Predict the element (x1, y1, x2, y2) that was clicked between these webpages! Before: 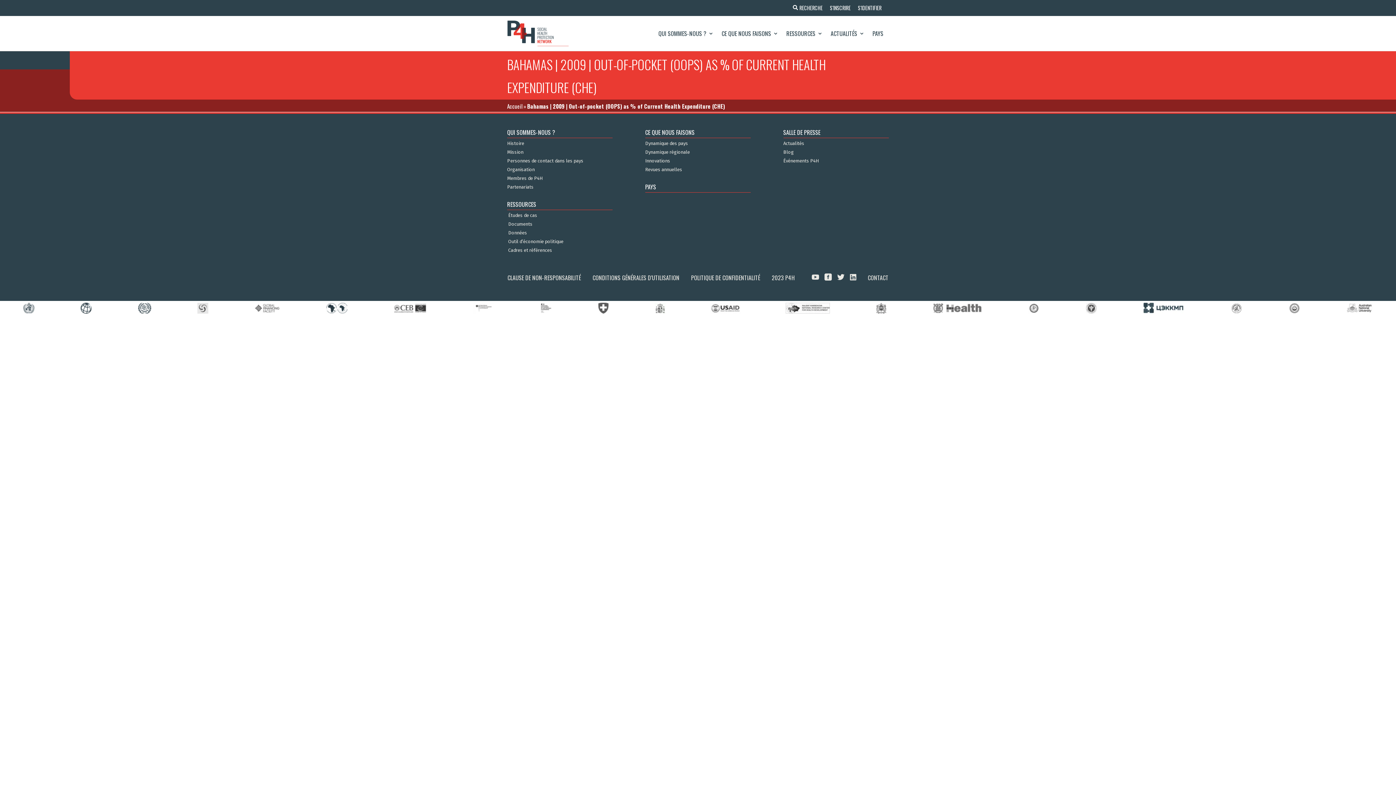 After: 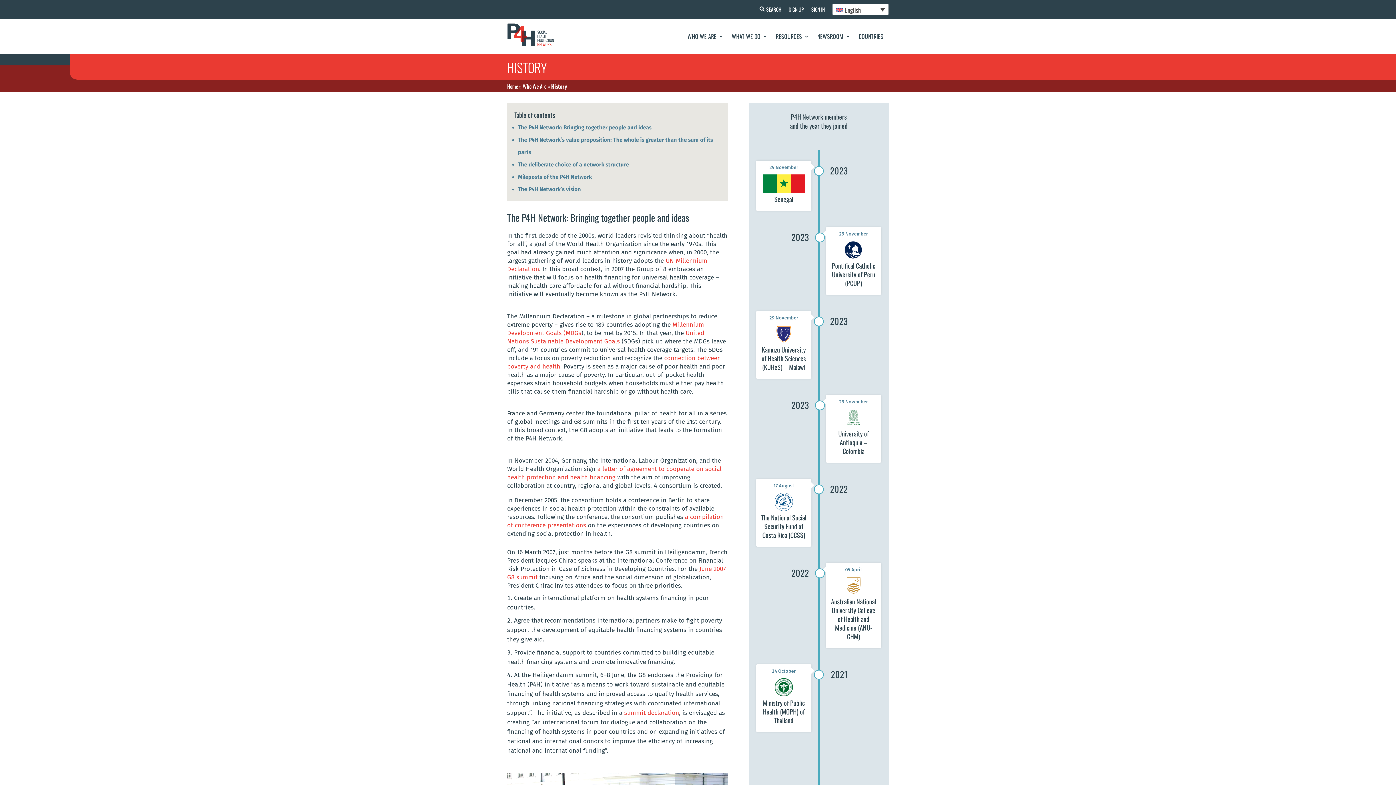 Action: label: Histoire bbox: (507, 141, 583, 146)